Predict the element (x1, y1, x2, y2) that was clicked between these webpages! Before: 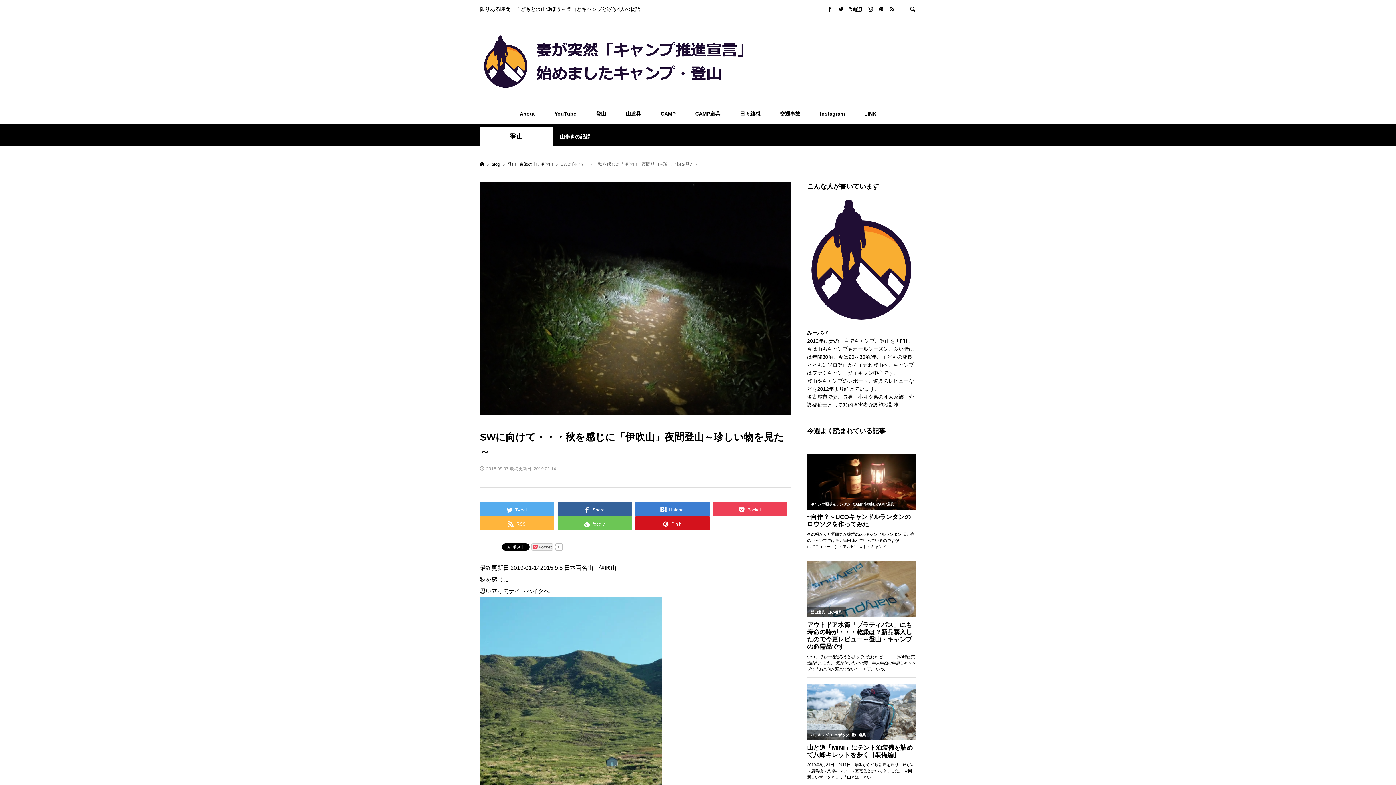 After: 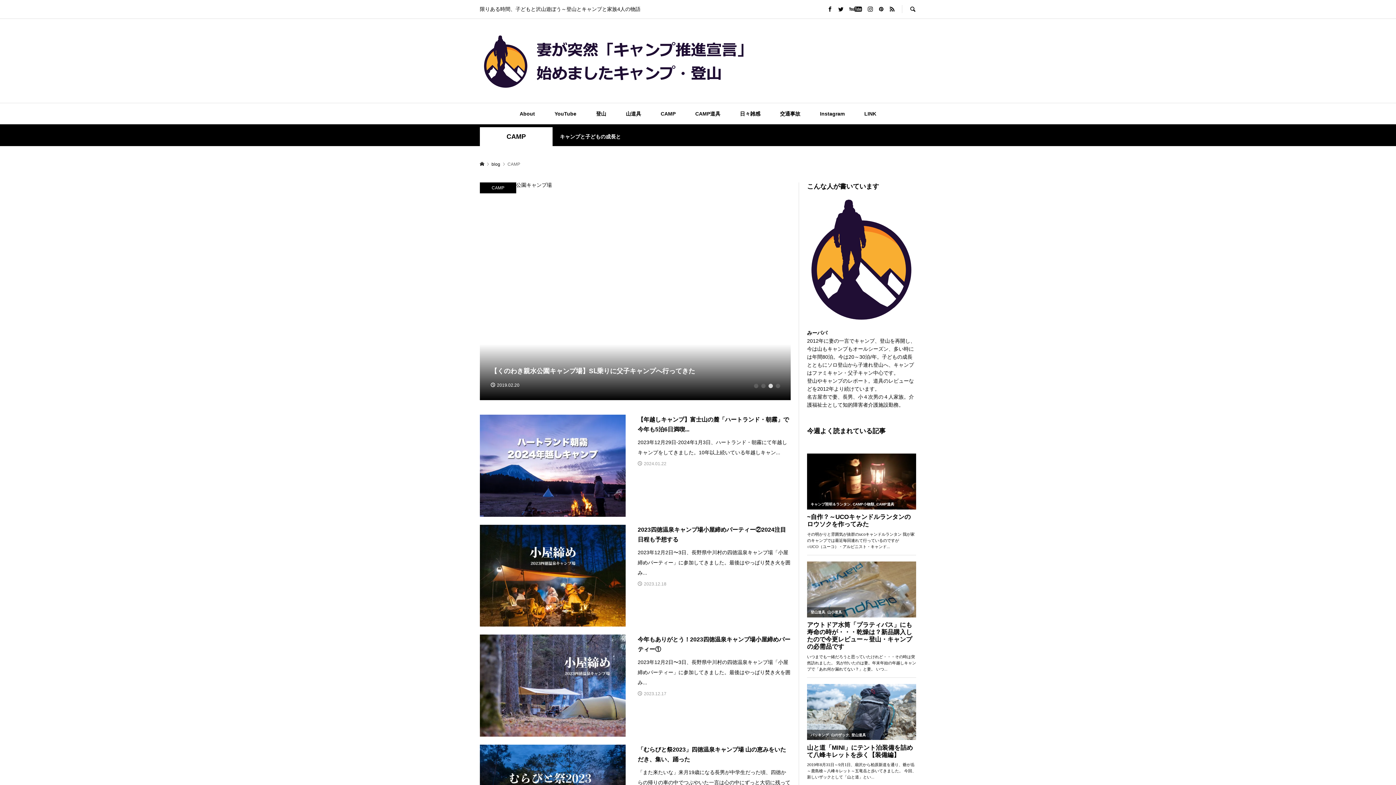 Action: bbox: (651, 103, 684, 124) label: CAMP